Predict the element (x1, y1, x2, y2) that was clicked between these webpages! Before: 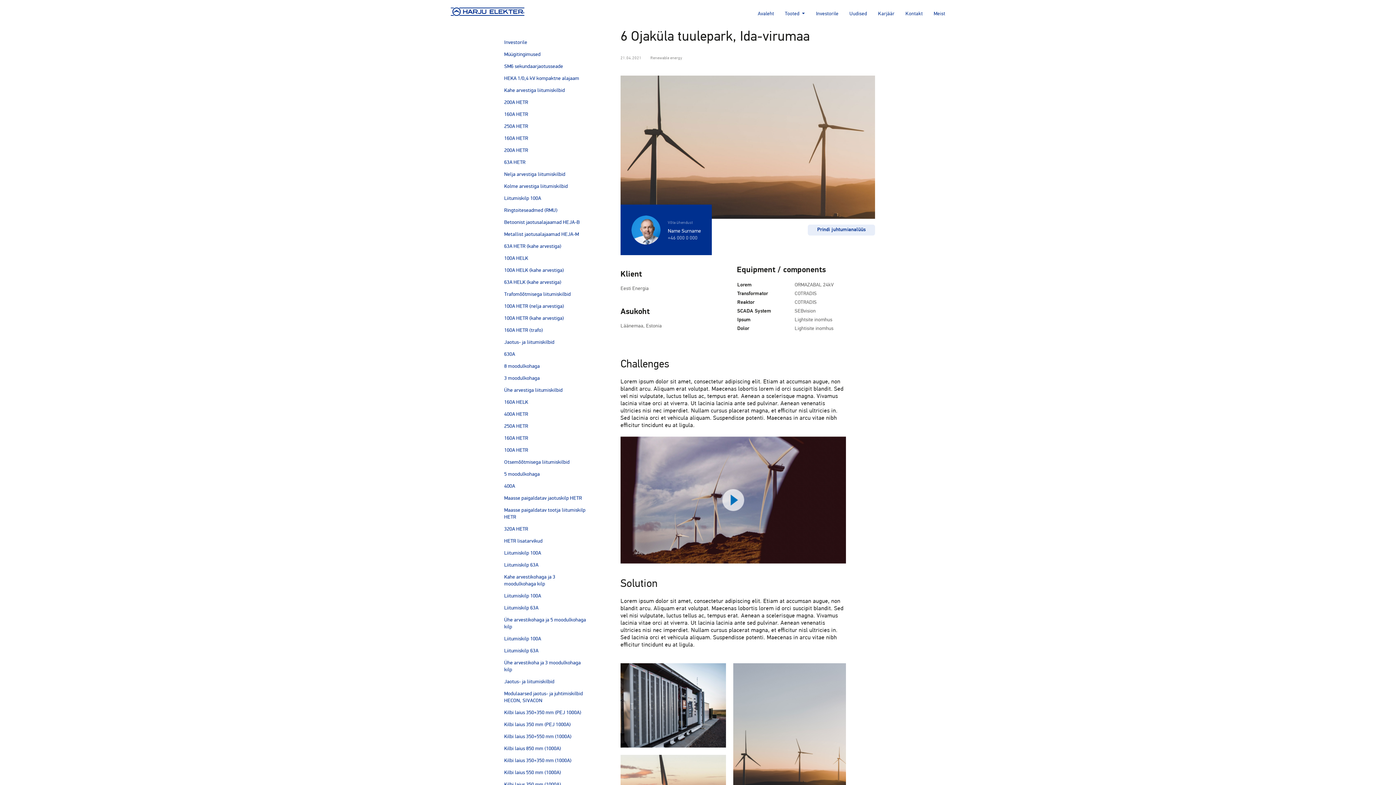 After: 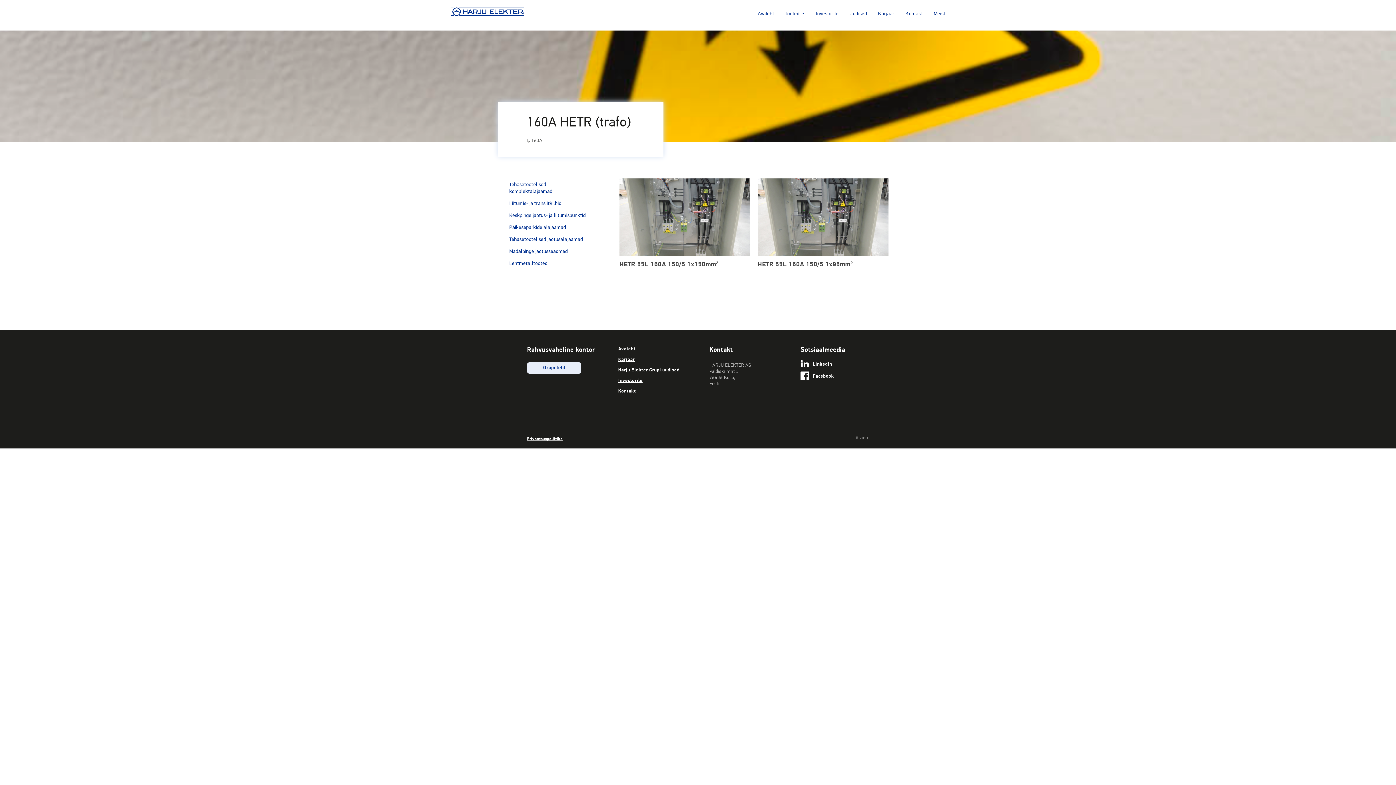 Action: label: 160A HETR (trafo) bbox: (498, 324, 546, 336)